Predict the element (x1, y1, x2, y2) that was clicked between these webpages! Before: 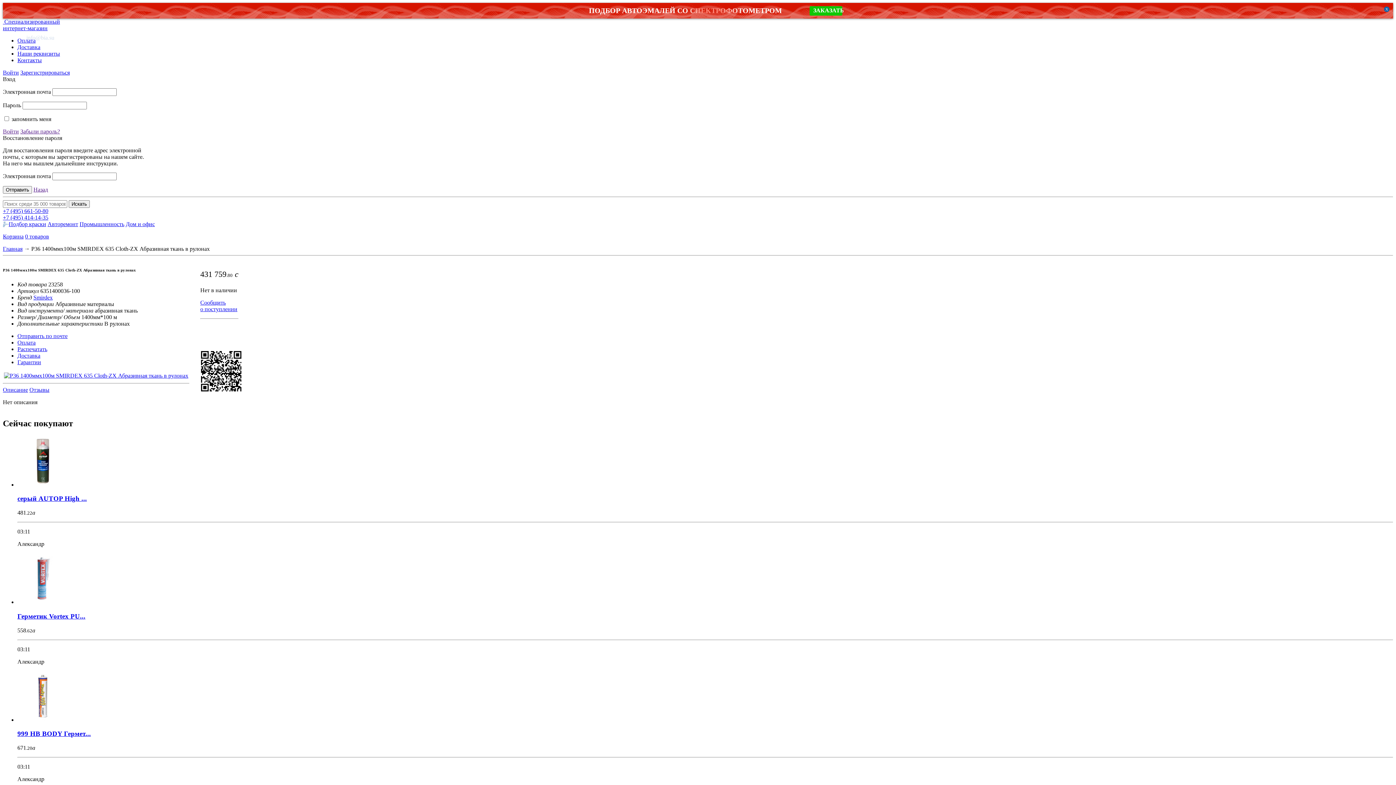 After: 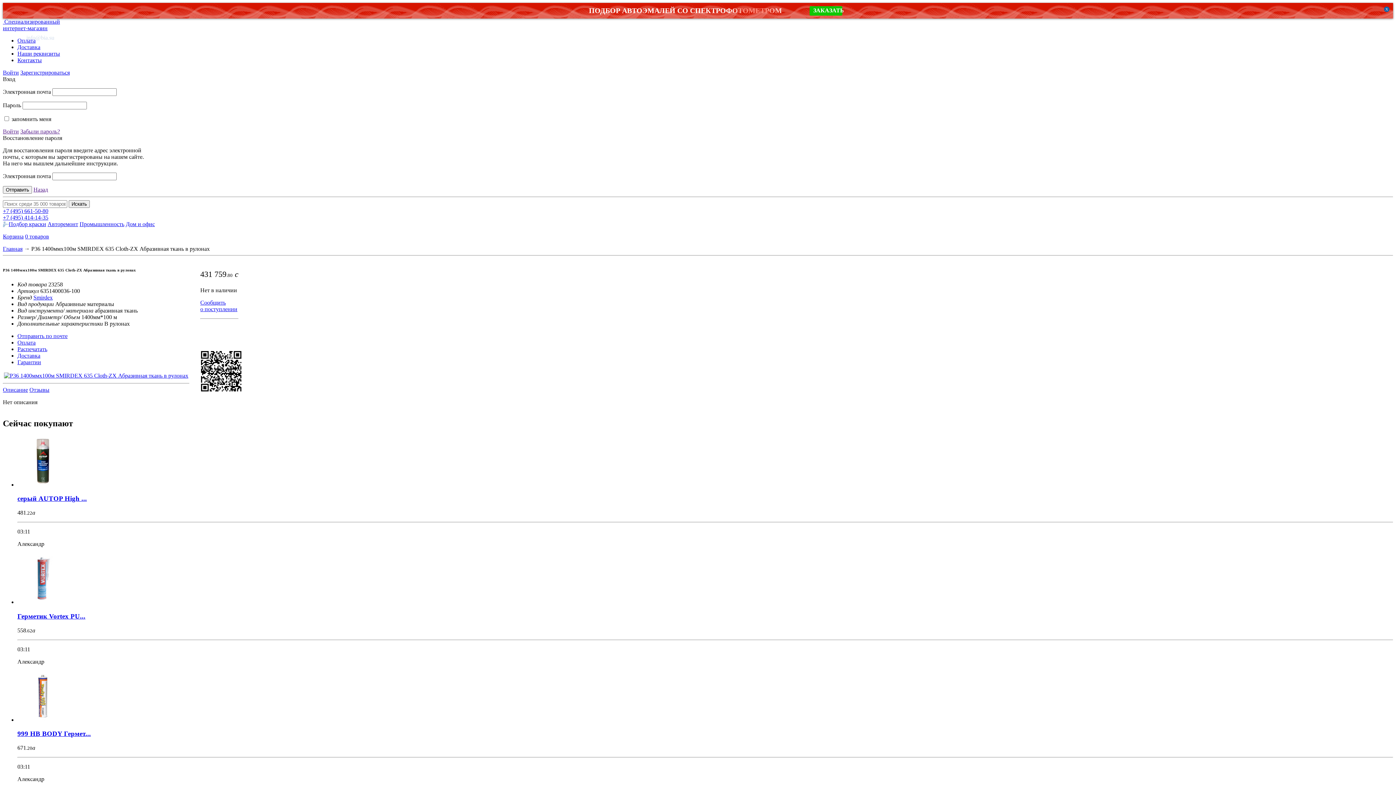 Action: bbox: (2, 214, 48, 220) label: +7 (495) 414-14-35